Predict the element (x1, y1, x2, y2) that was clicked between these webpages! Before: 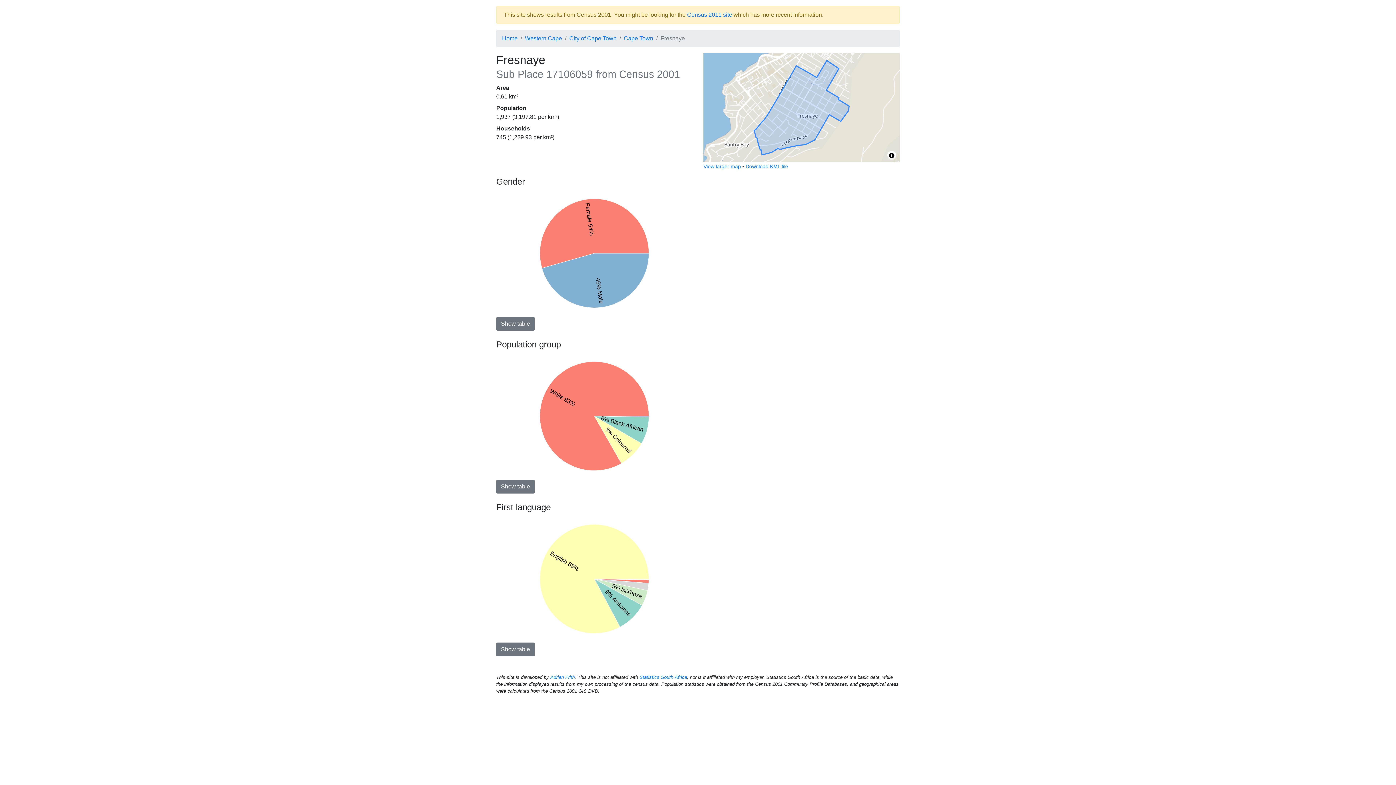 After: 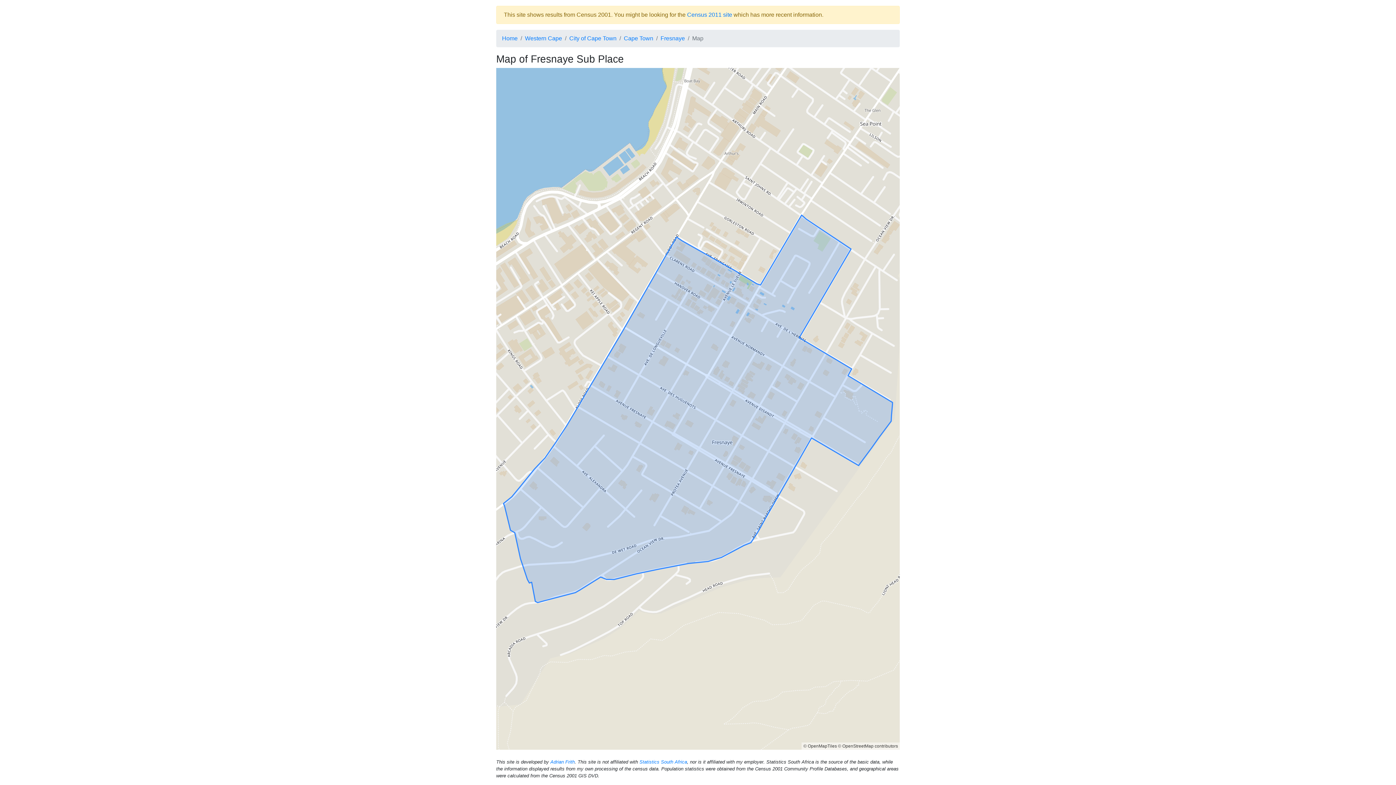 Action: label: View larger map bbox: (703, 163, 741, 169)